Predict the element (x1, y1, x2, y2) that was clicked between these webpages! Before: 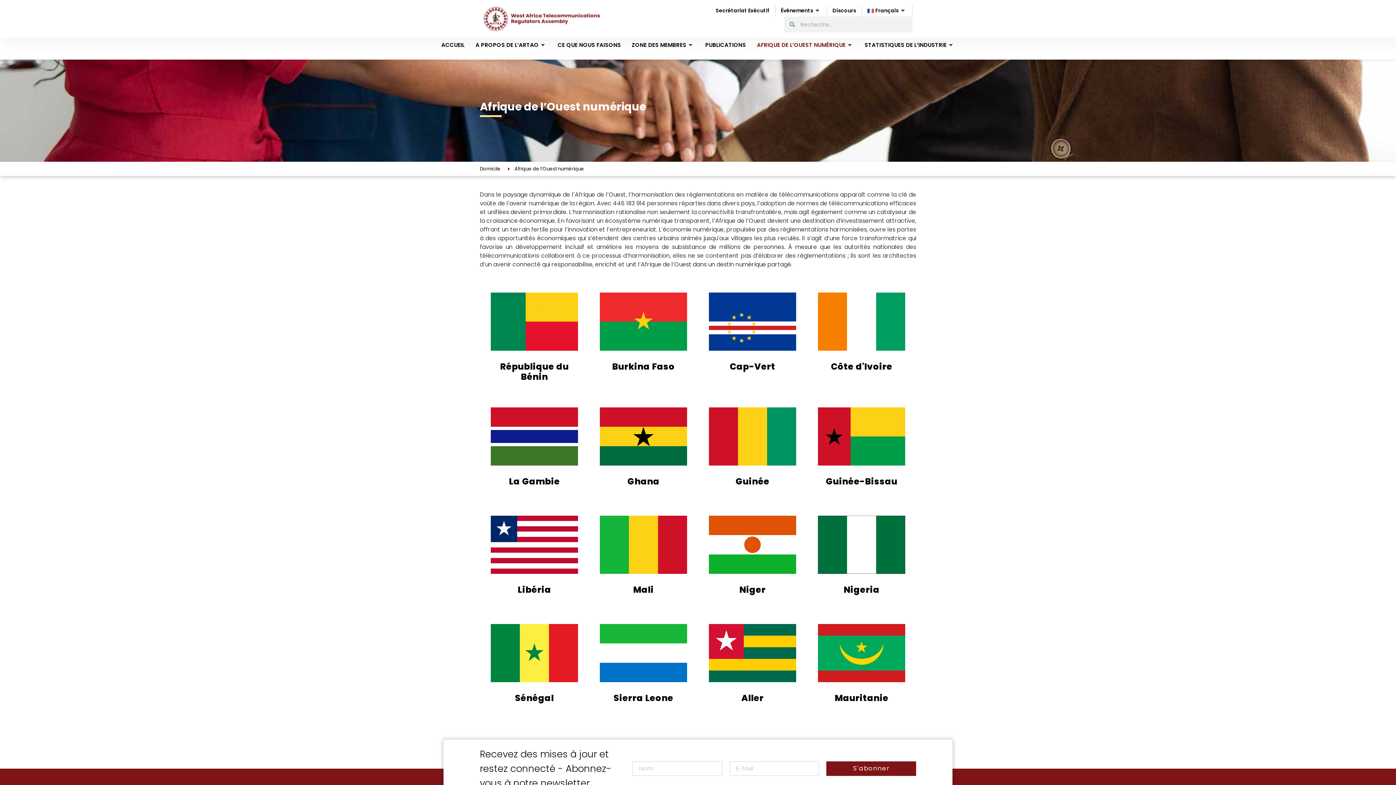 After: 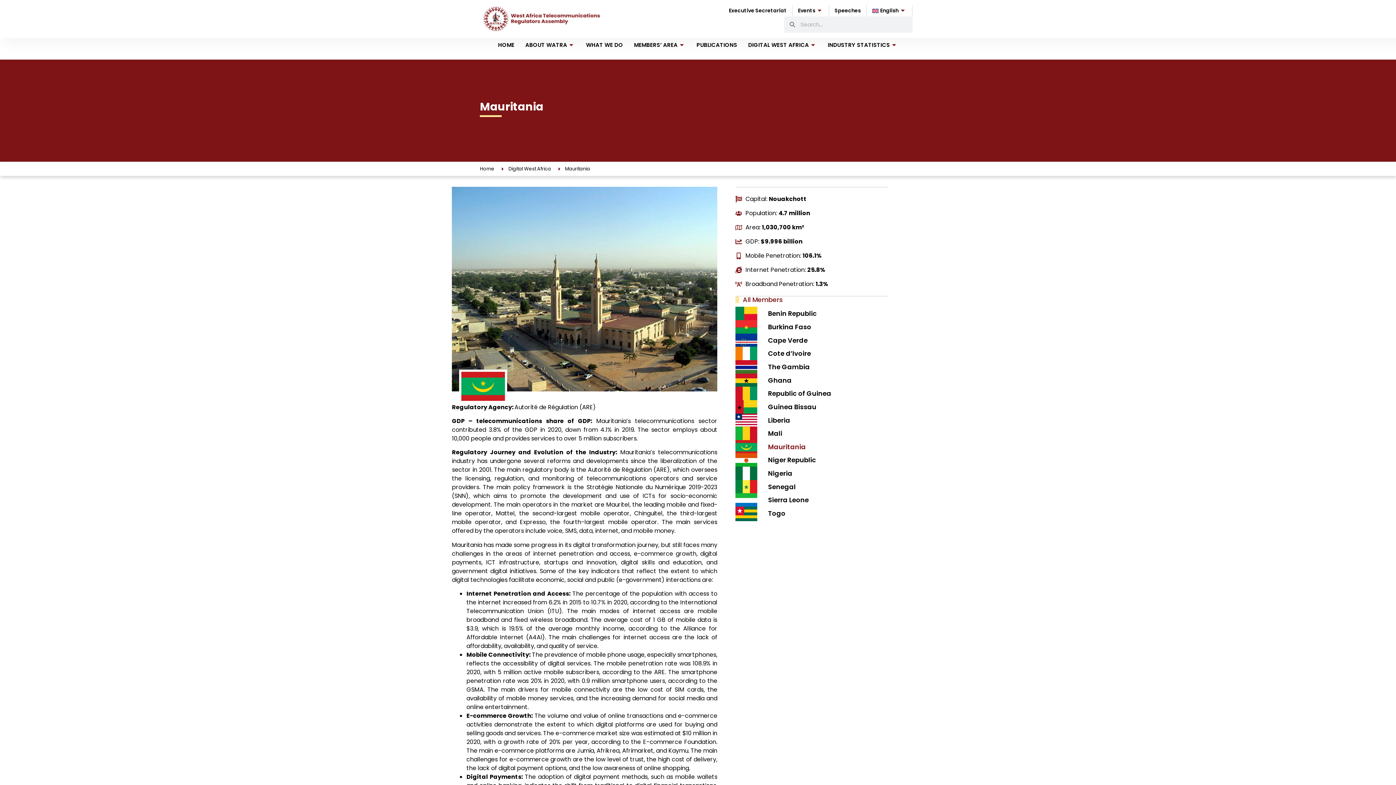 Action: bbox: (834, 692, 888, 704) label: Mauritanie